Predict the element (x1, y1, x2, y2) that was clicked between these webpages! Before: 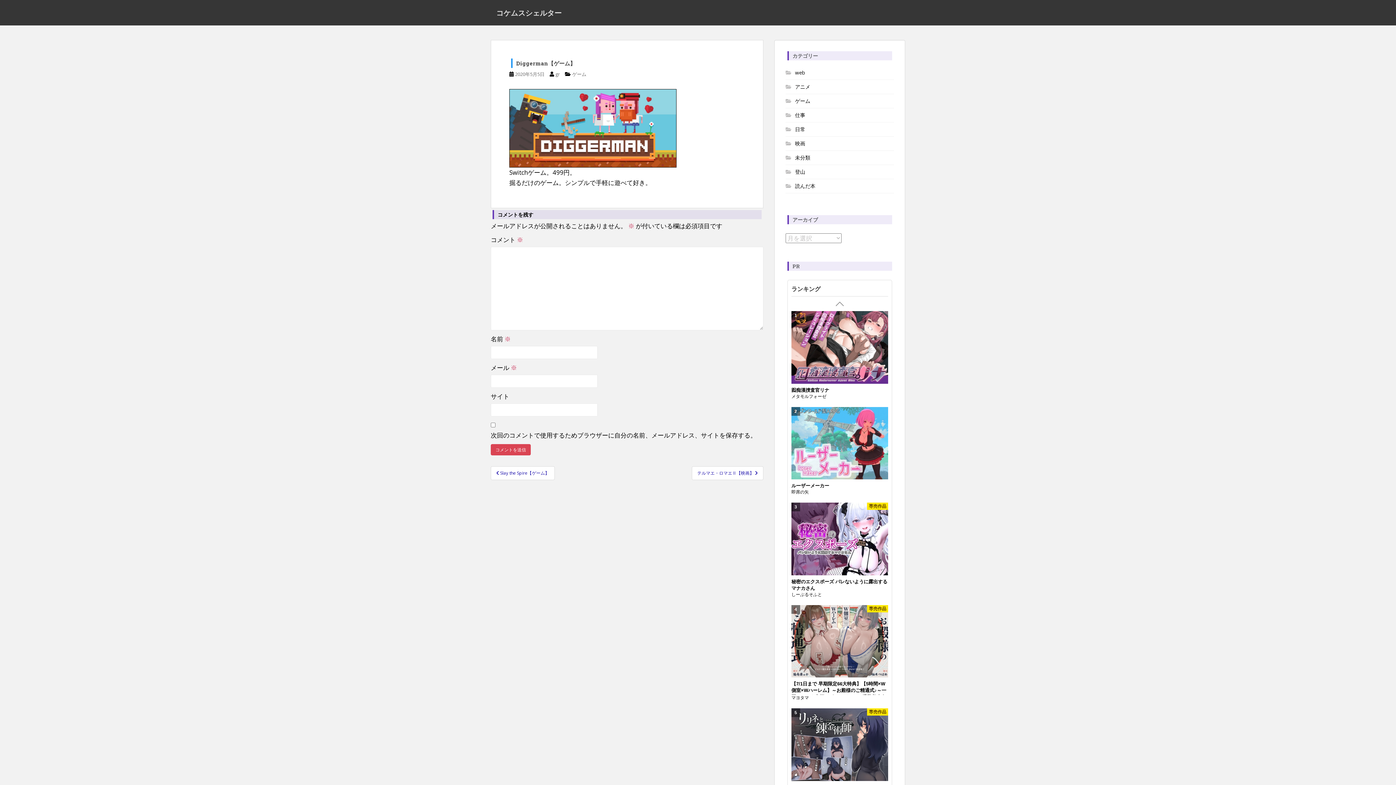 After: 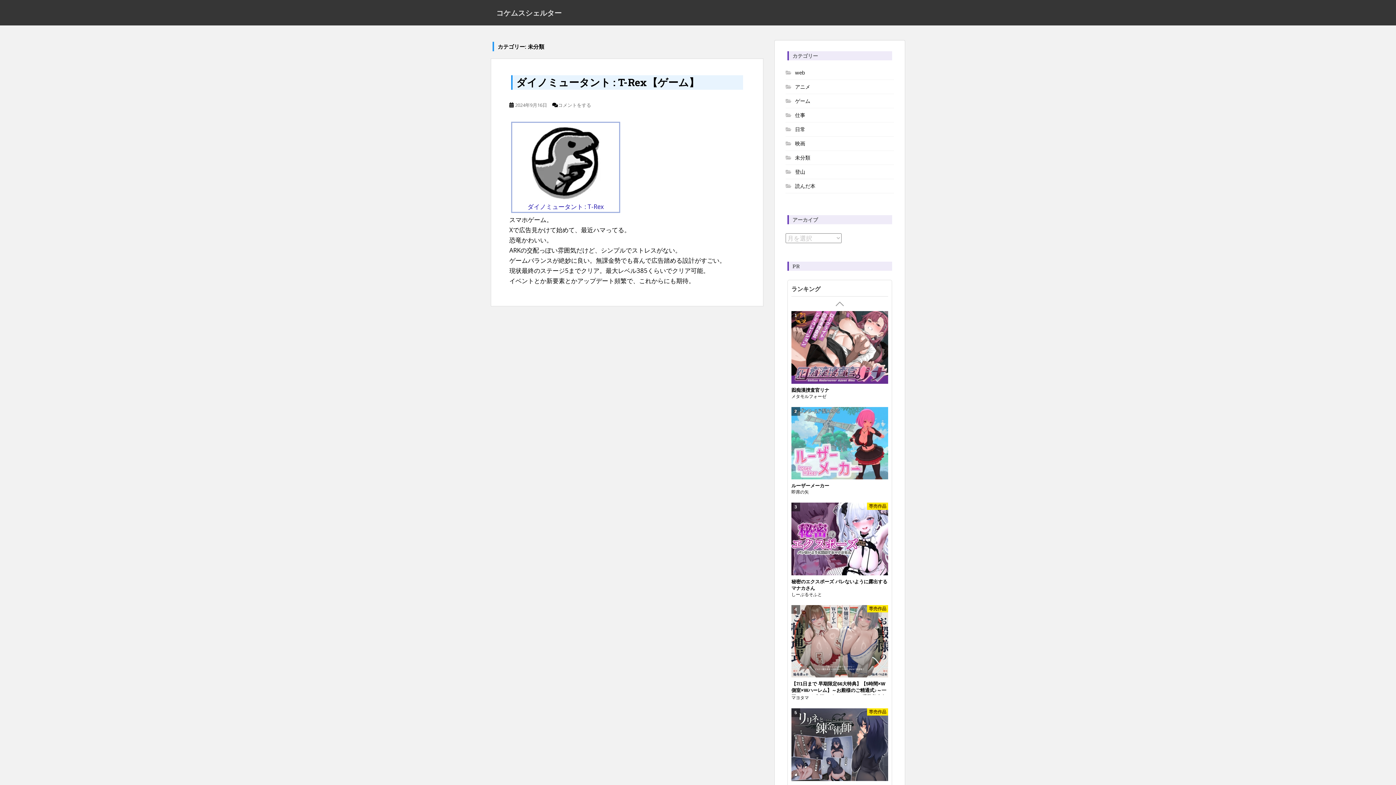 Action: label: 未分類 bbox: (795, 154, 810, 161)